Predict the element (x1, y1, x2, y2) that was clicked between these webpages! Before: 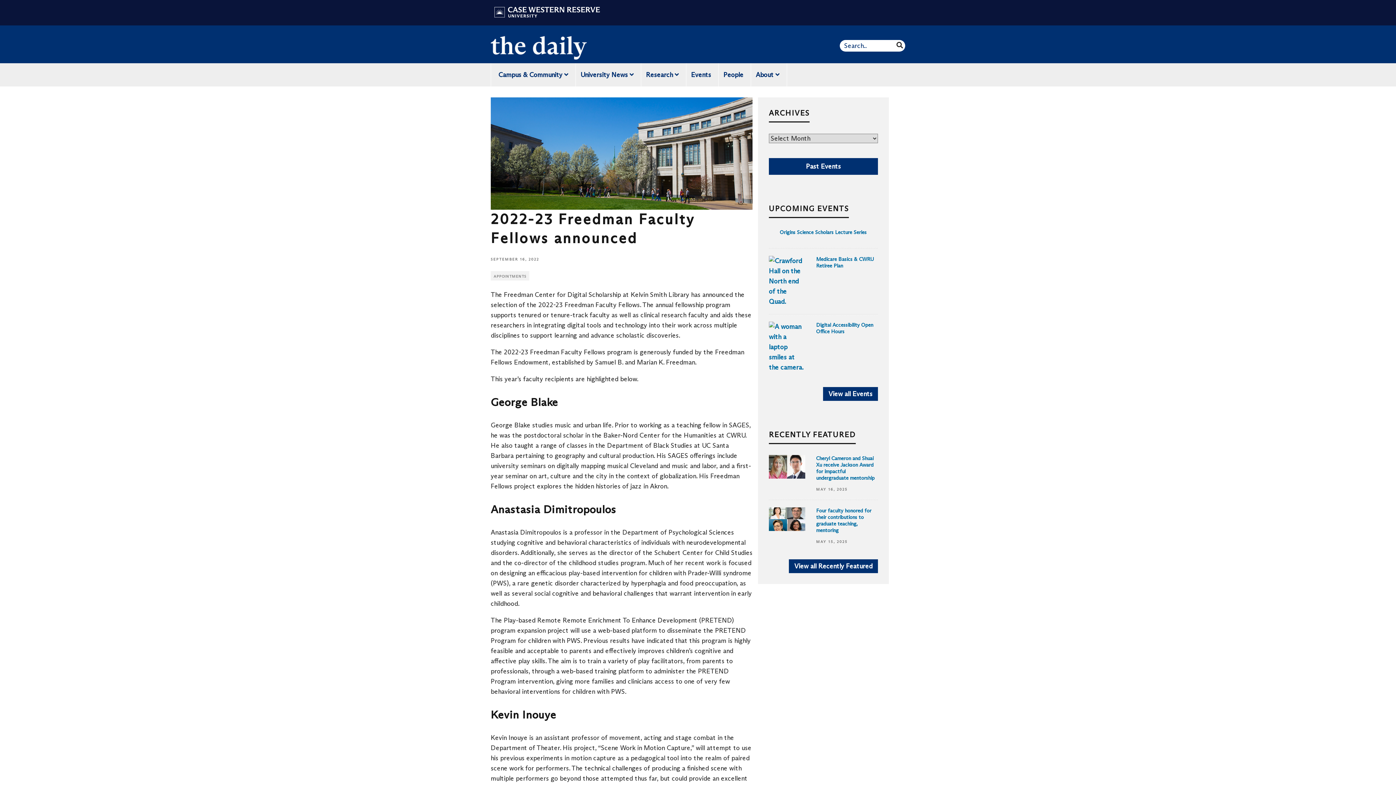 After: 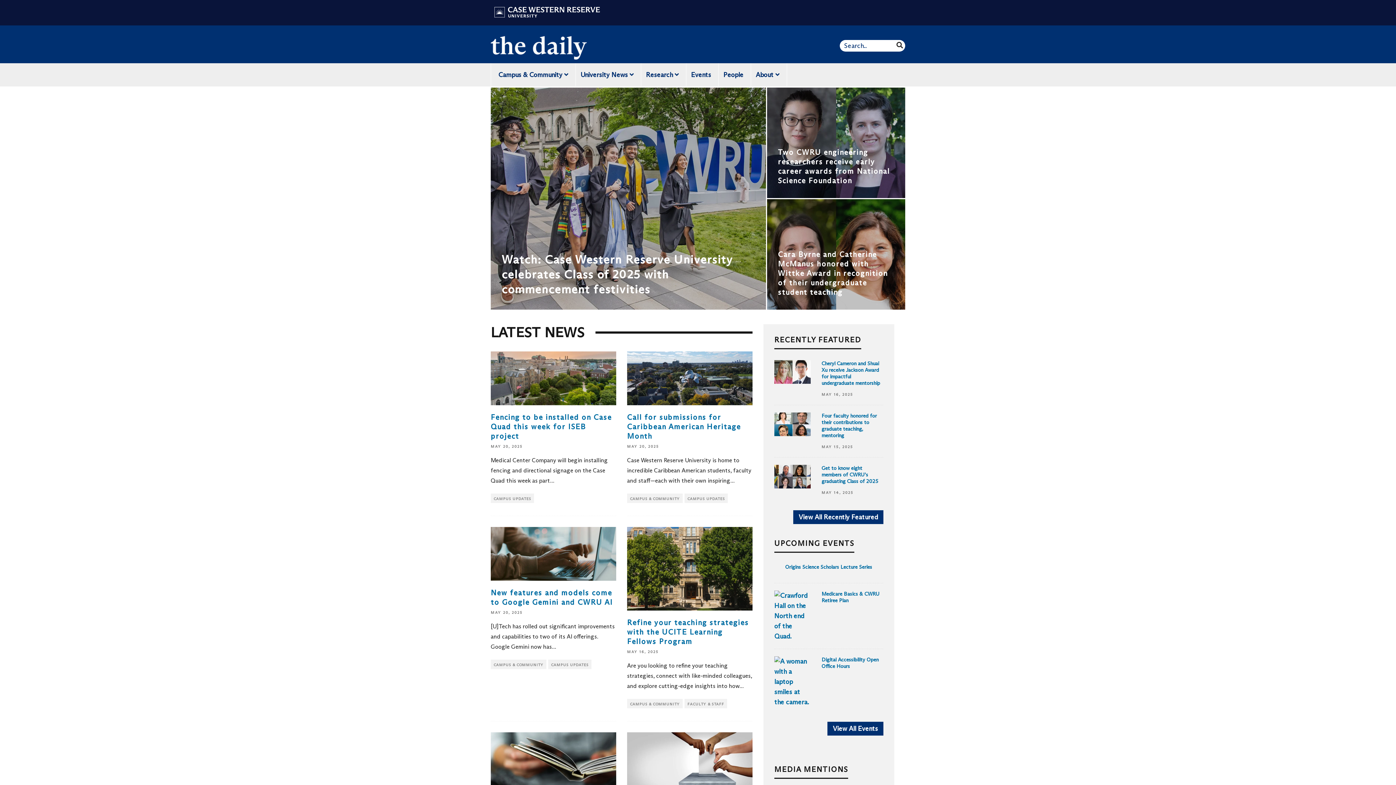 Action: bbox: (490, 32, 591, 59)